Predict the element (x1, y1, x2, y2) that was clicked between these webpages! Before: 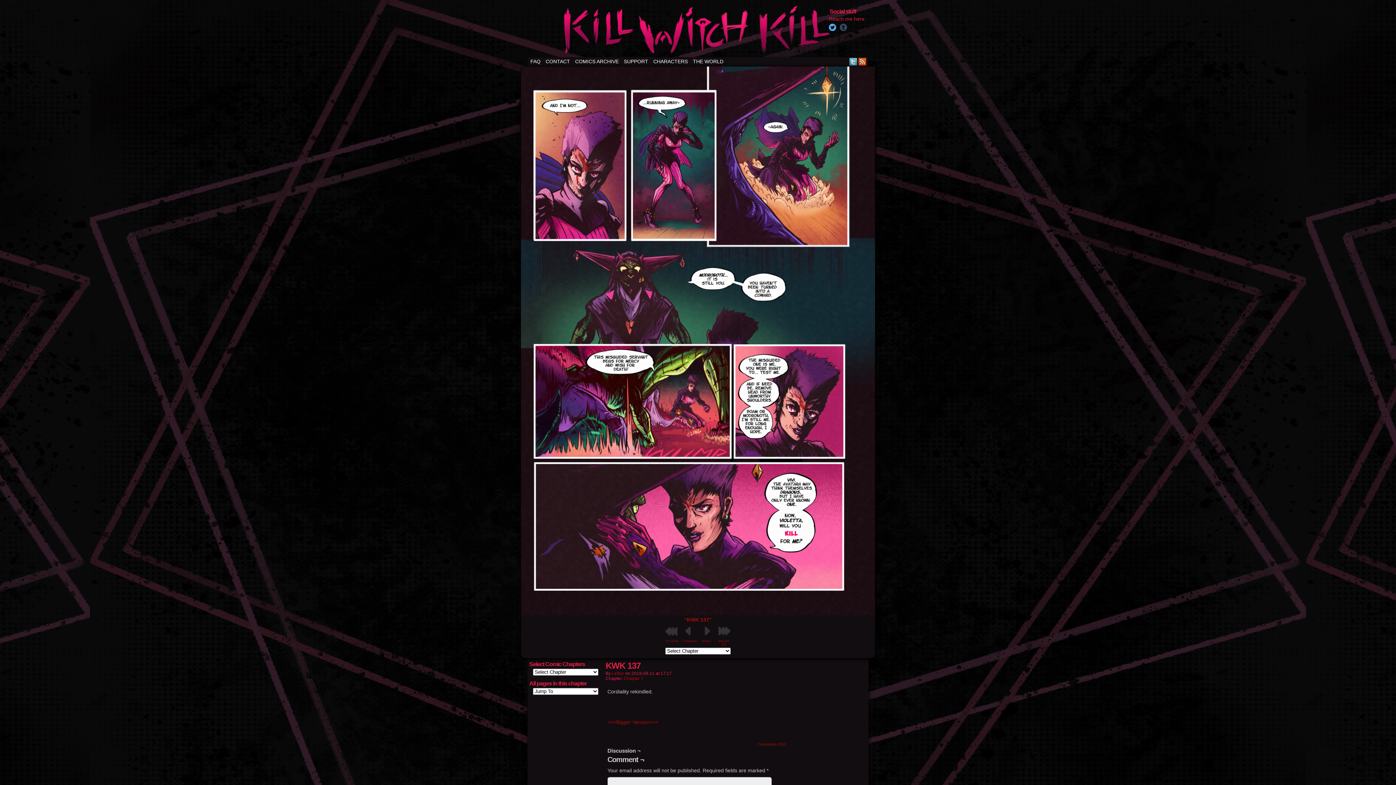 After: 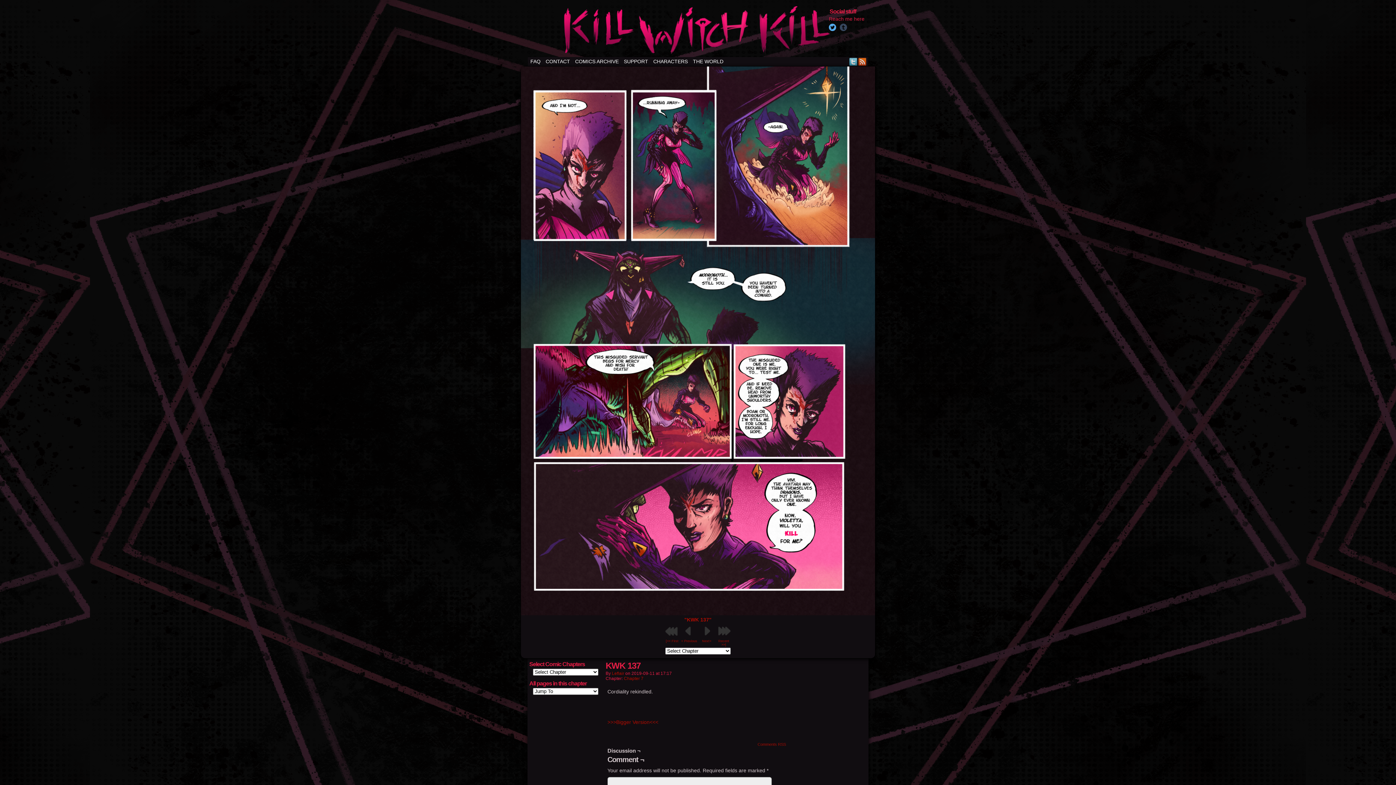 Action: bbox: (829, 23, 836, 31)